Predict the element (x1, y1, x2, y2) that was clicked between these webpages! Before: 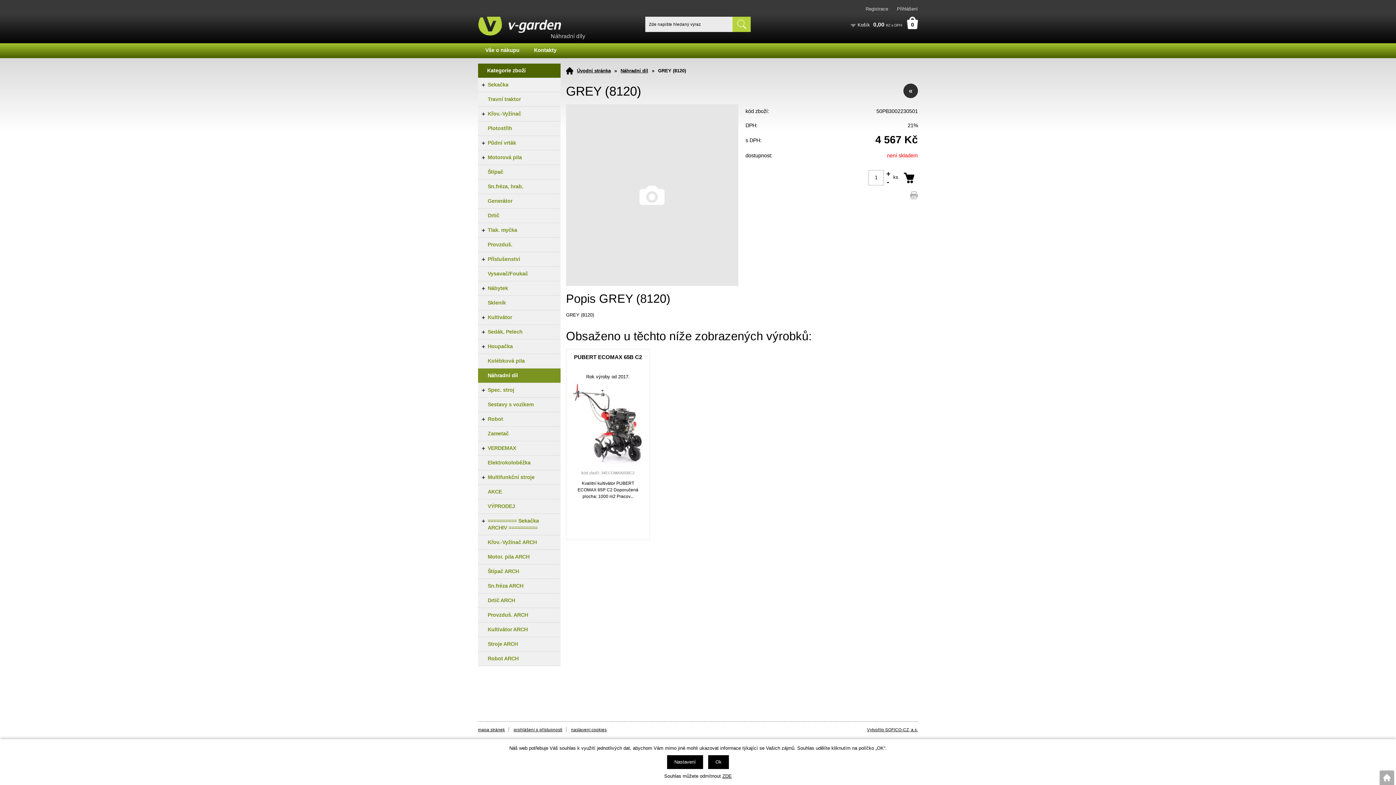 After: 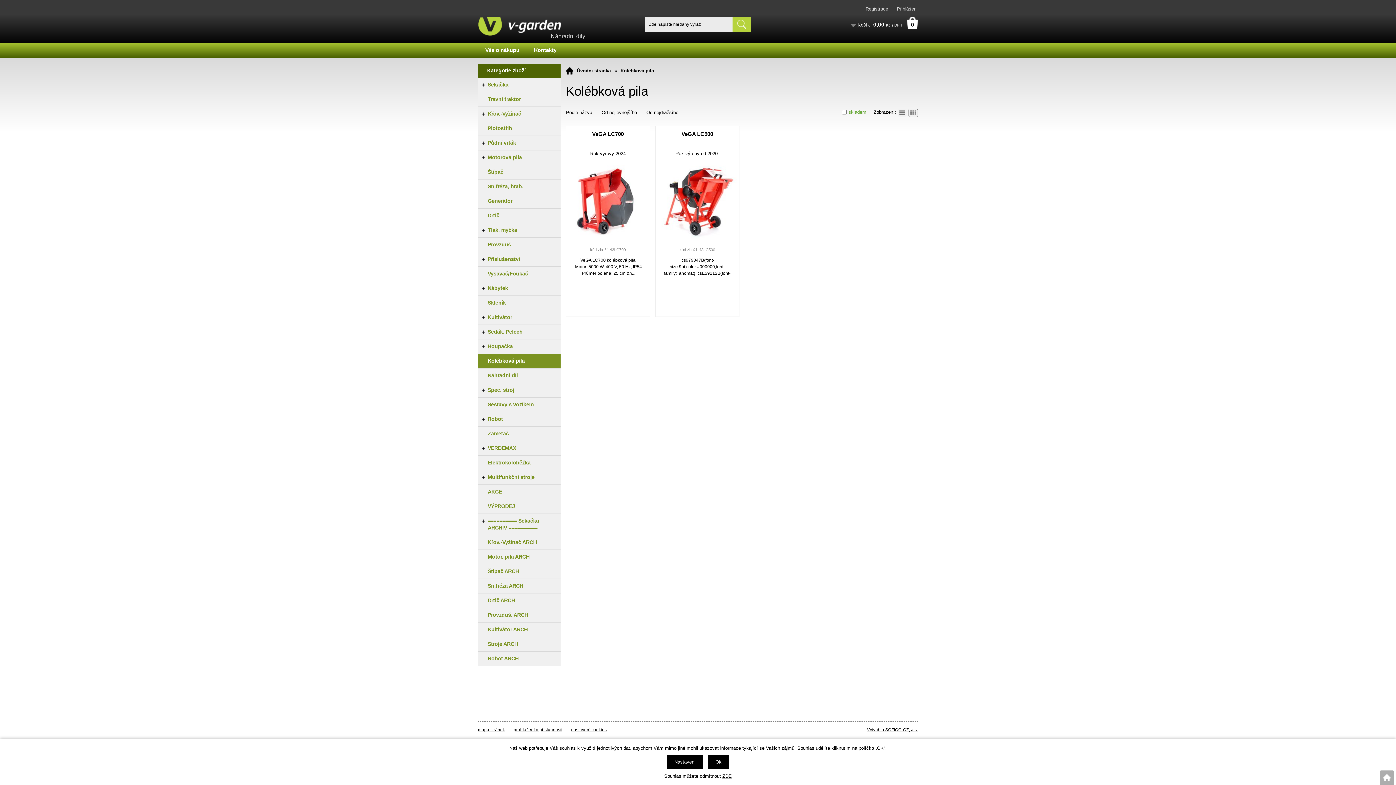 Action: label: Kolébková pila bbox: (478, 354, 560, 368)